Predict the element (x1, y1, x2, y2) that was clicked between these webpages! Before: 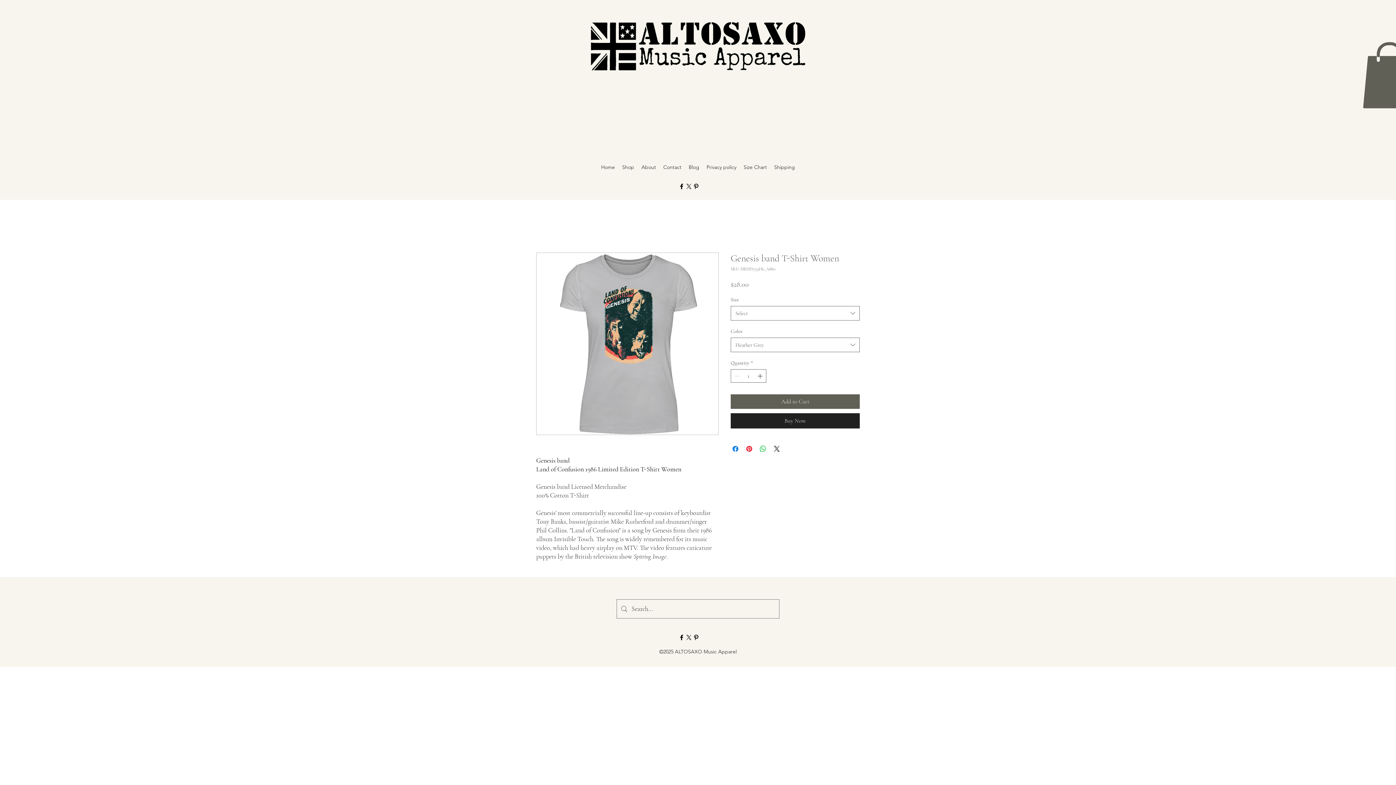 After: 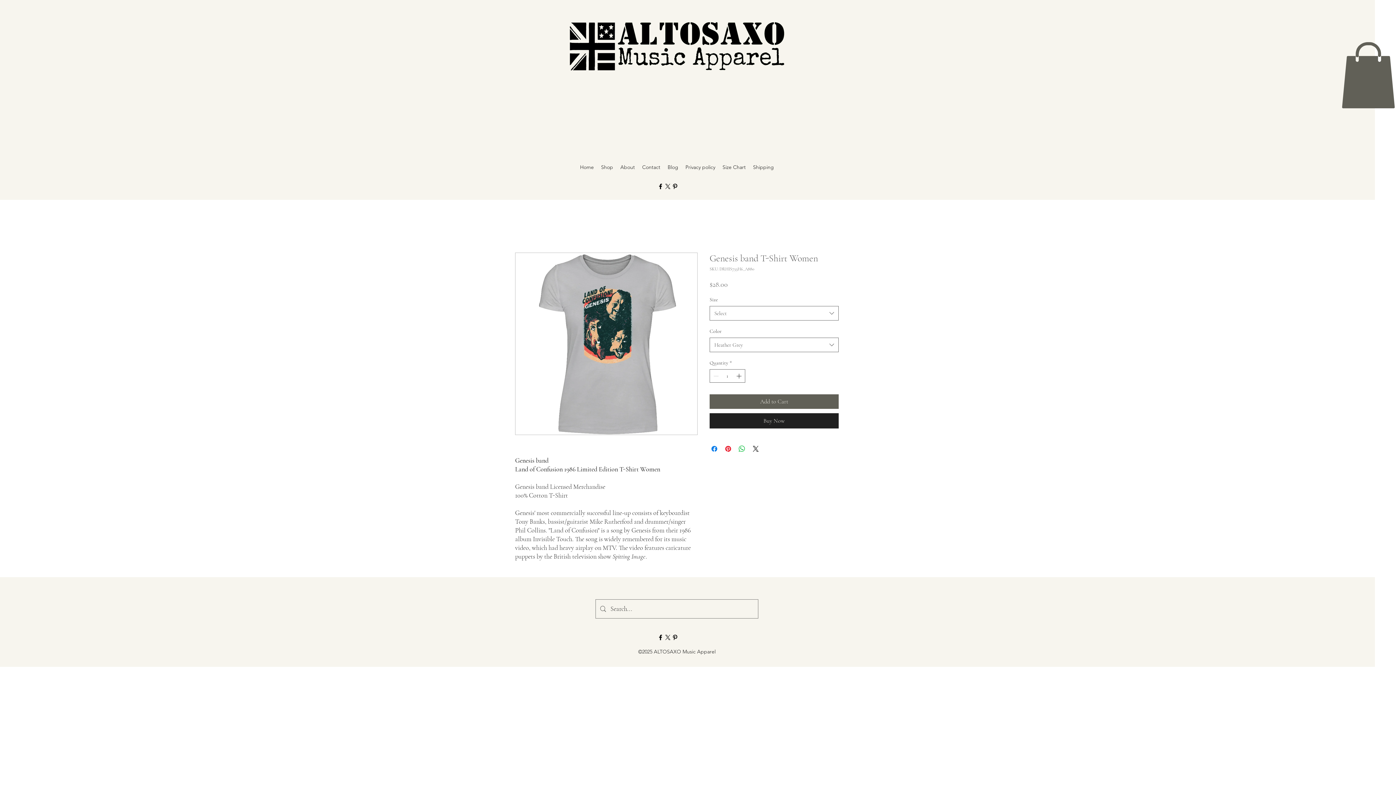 Action: bbox: (1362, 42, 1417, 108)